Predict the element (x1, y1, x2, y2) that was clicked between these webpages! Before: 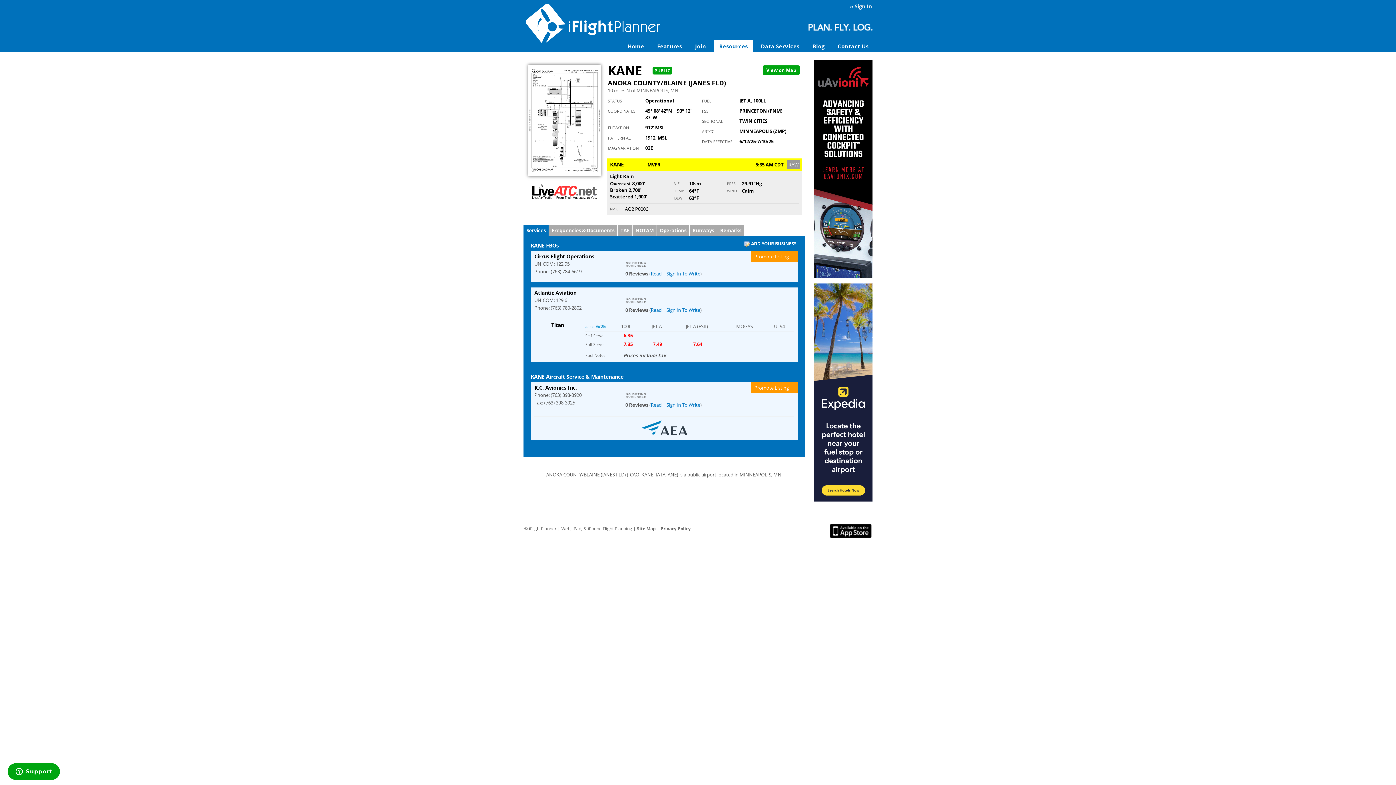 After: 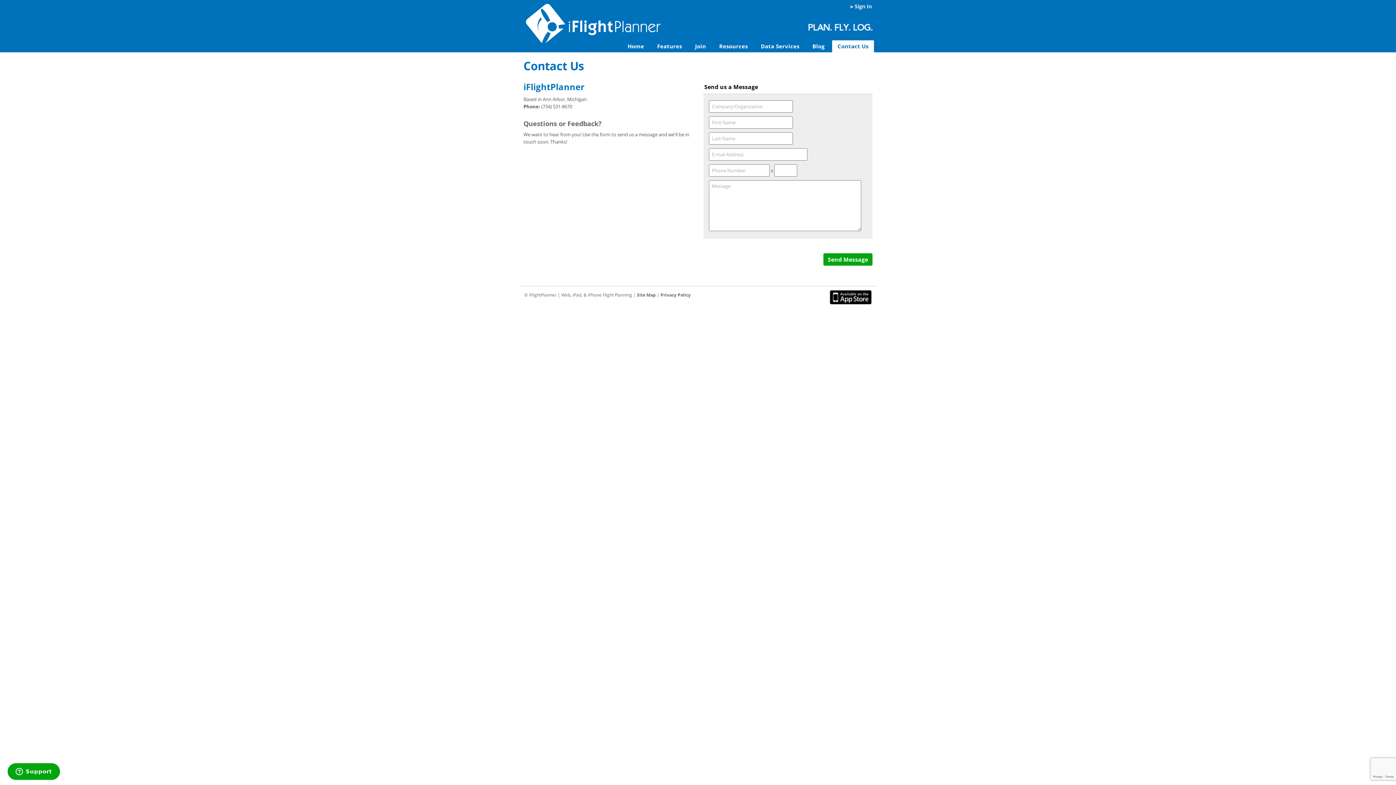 Action: bbox: (832, 40, 874, 52) label: Contact Us